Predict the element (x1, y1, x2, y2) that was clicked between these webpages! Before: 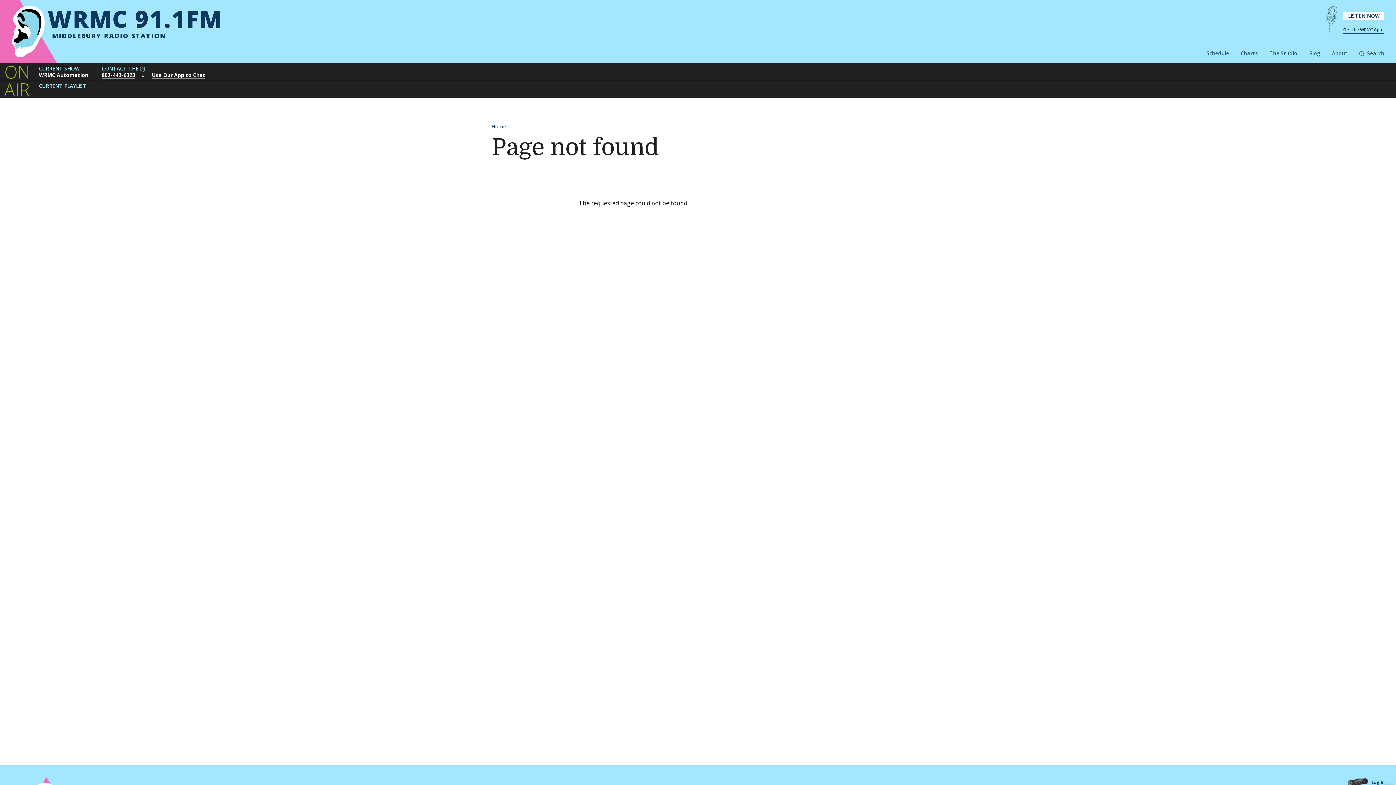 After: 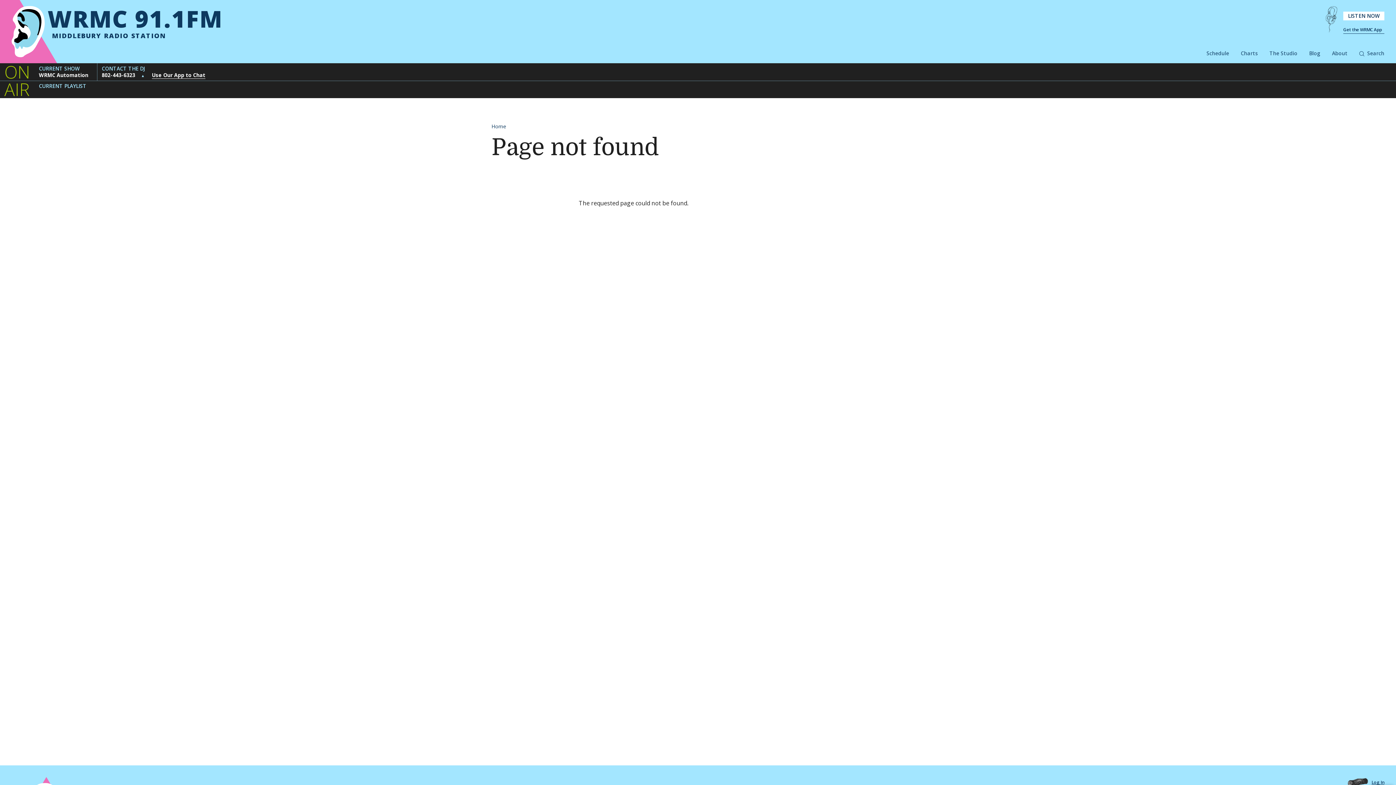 Action: bbox: (101, 71, 135, 78) label: 802-443-6323